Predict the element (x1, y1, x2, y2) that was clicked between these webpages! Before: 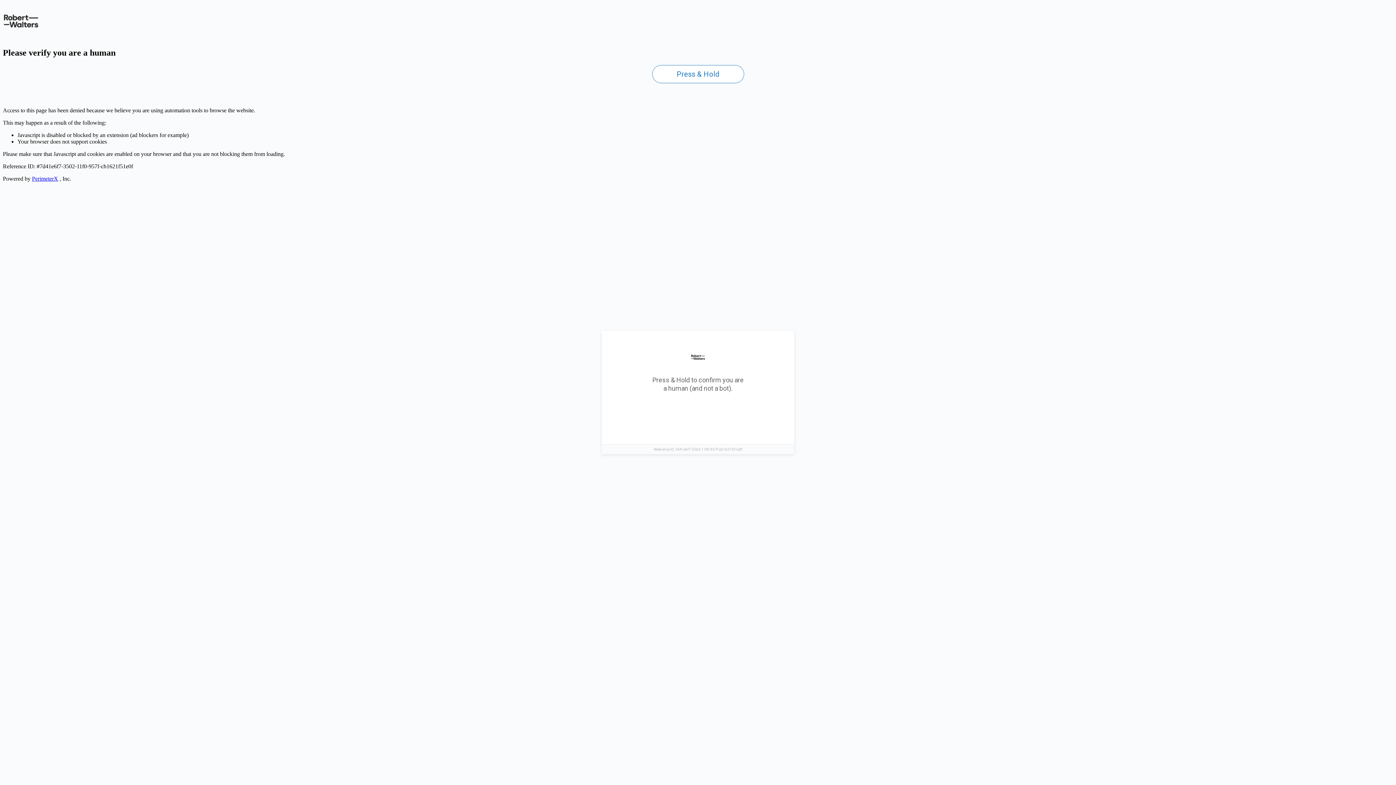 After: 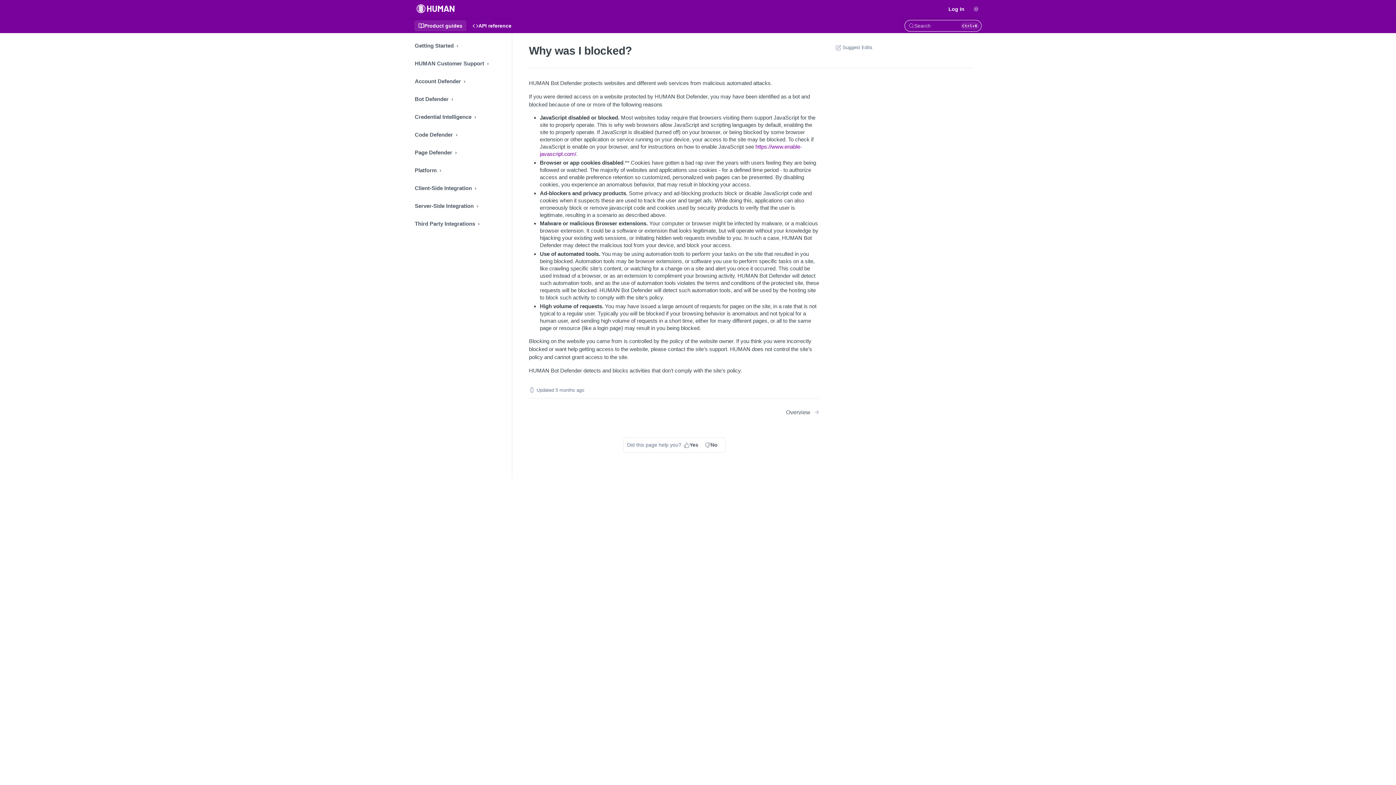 Action: bbox: (32, 175, 58, 181) label: PerimeterX